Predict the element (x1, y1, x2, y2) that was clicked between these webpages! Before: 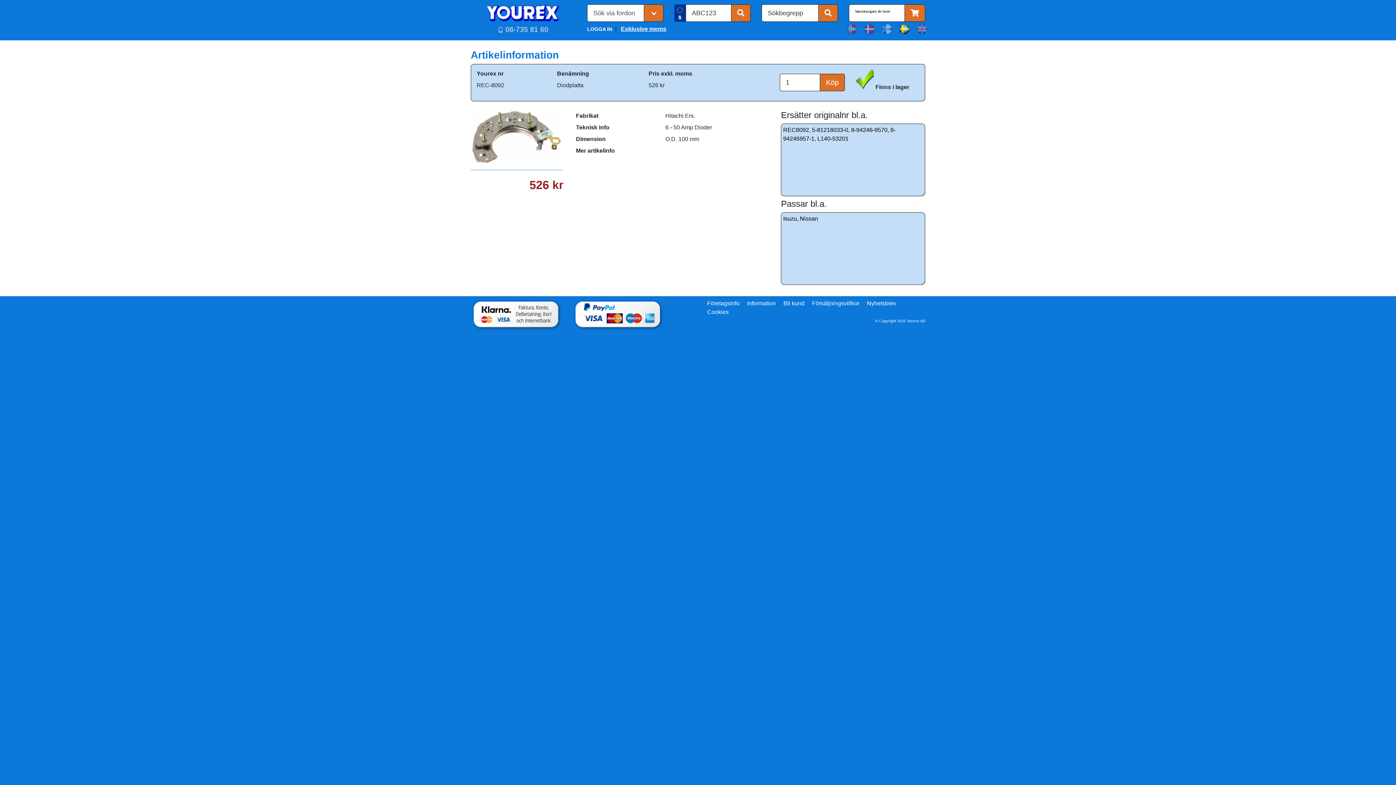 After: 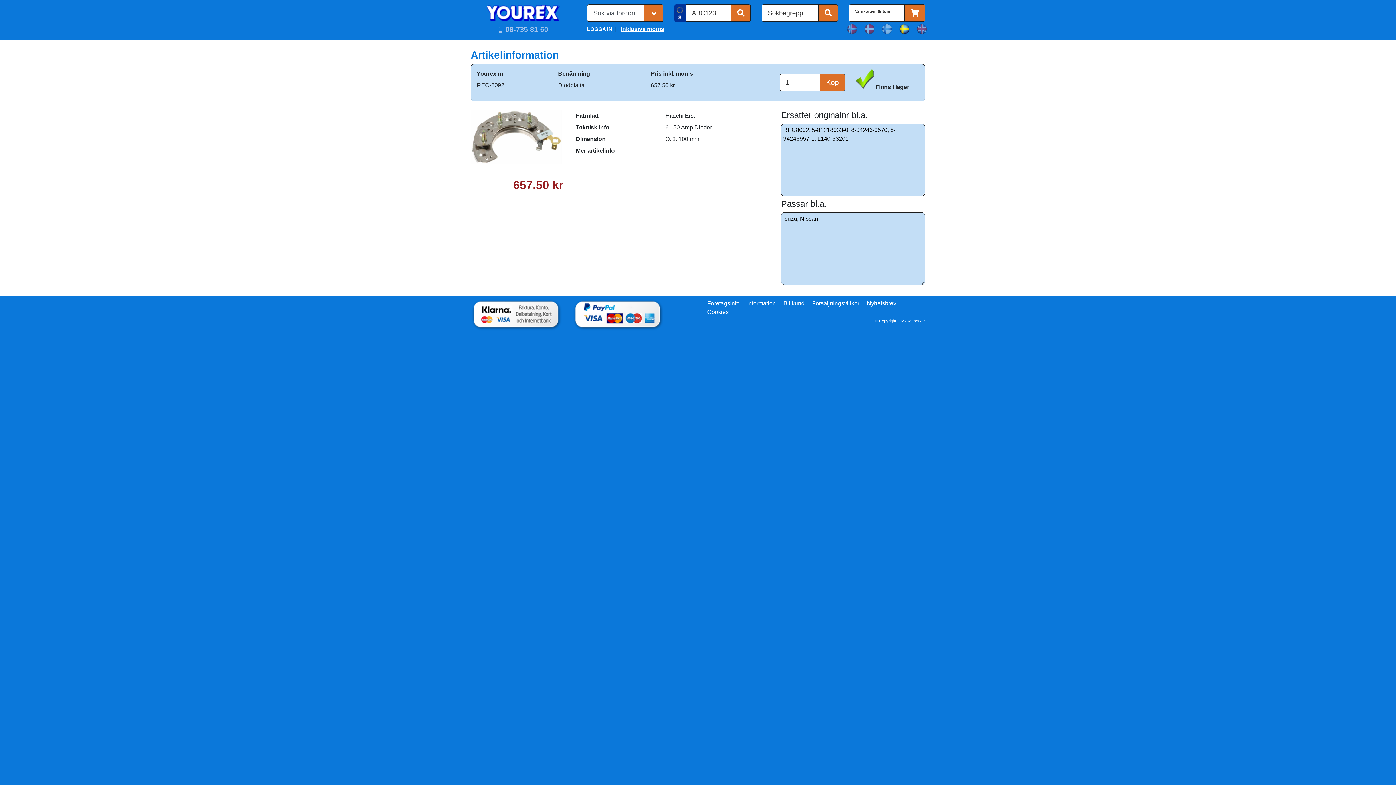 Action: label: Exklusive moms bbox: (621, 25, 666, 32)